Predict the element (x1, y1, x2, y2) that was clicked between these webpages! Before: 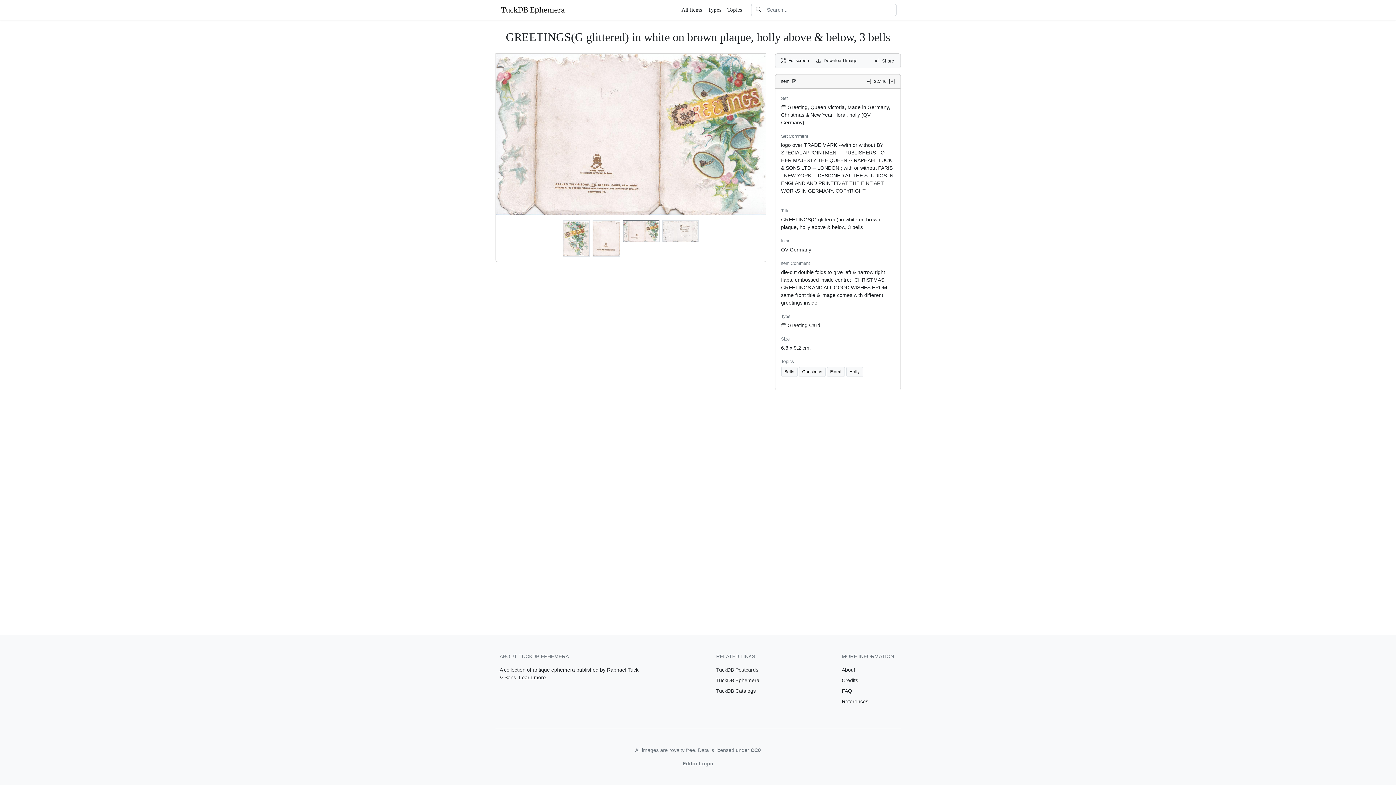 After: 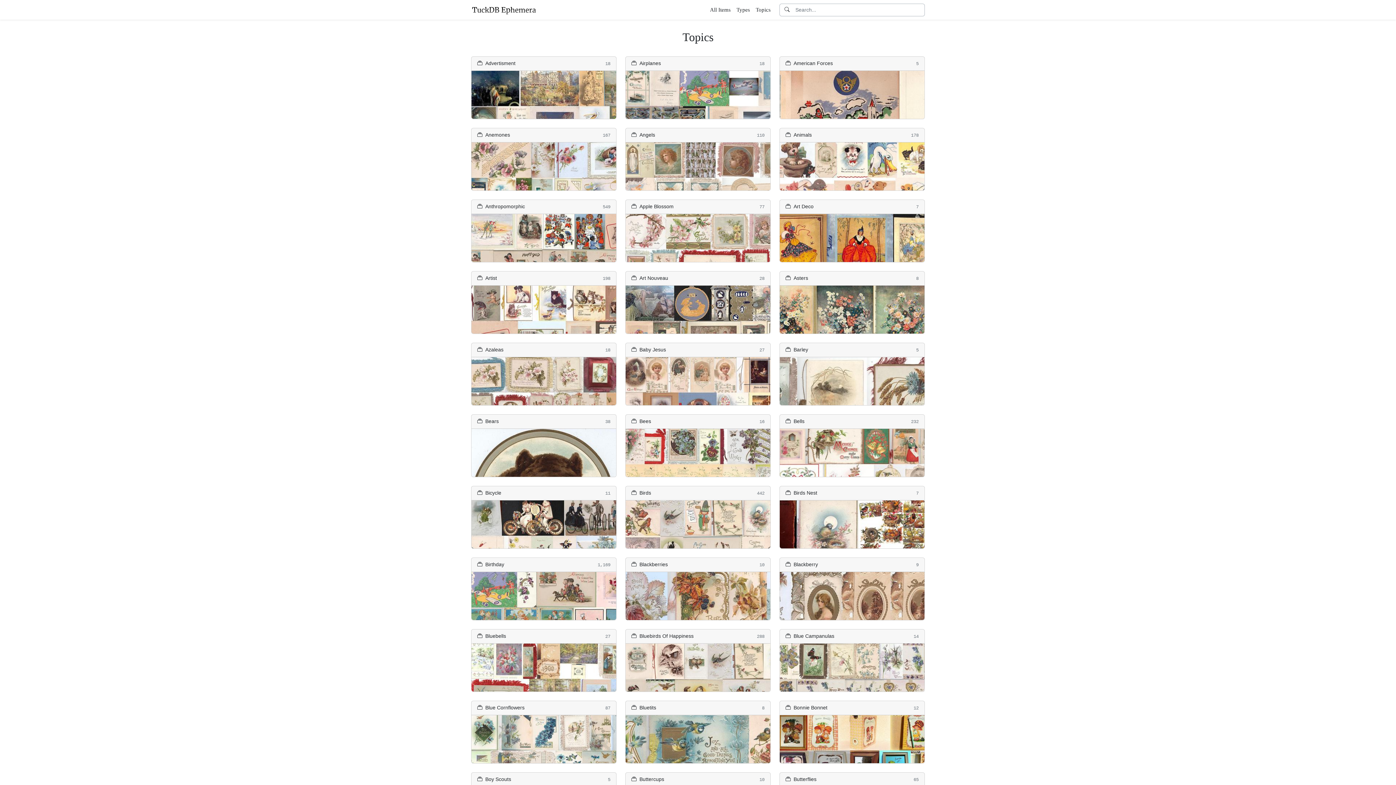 Action: bbox: (727, 2, 742, 16) label: Topics